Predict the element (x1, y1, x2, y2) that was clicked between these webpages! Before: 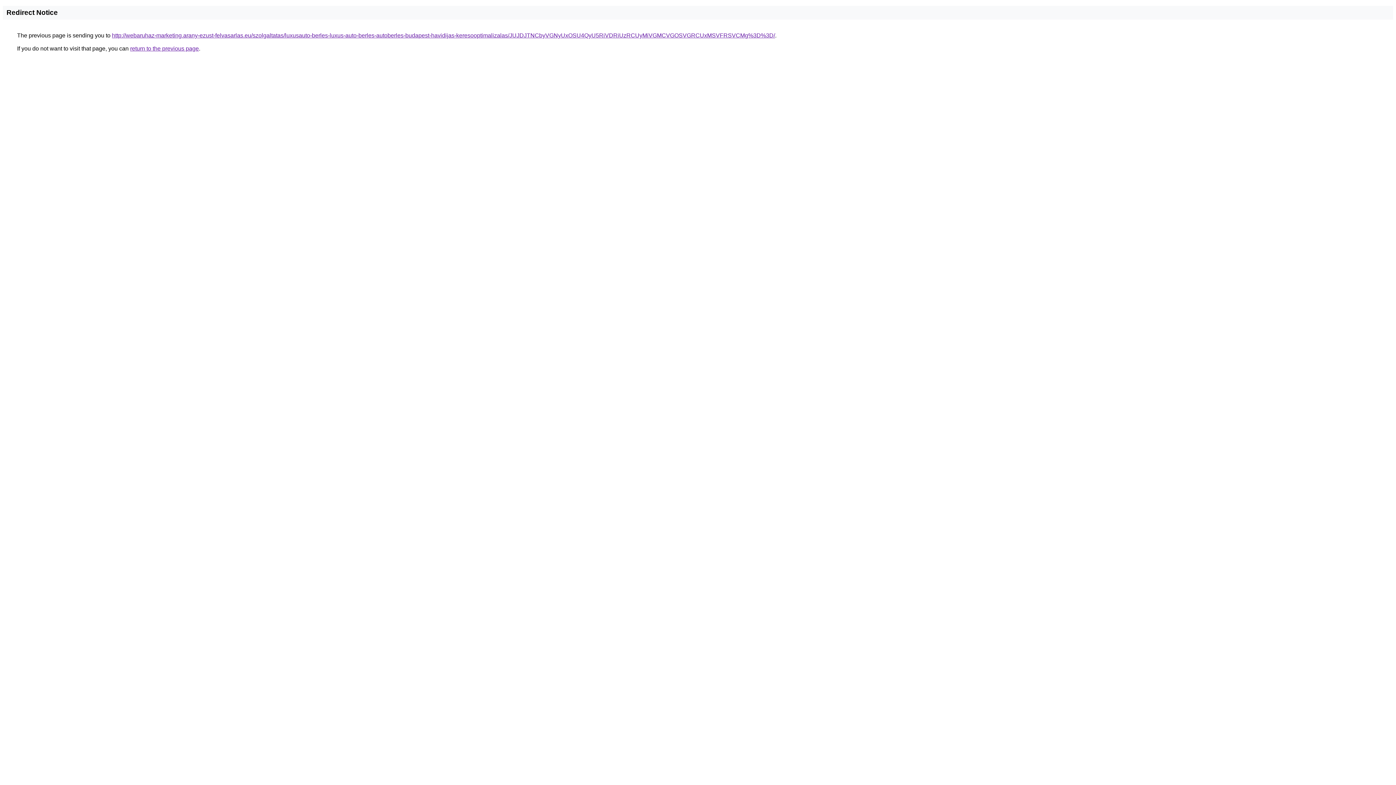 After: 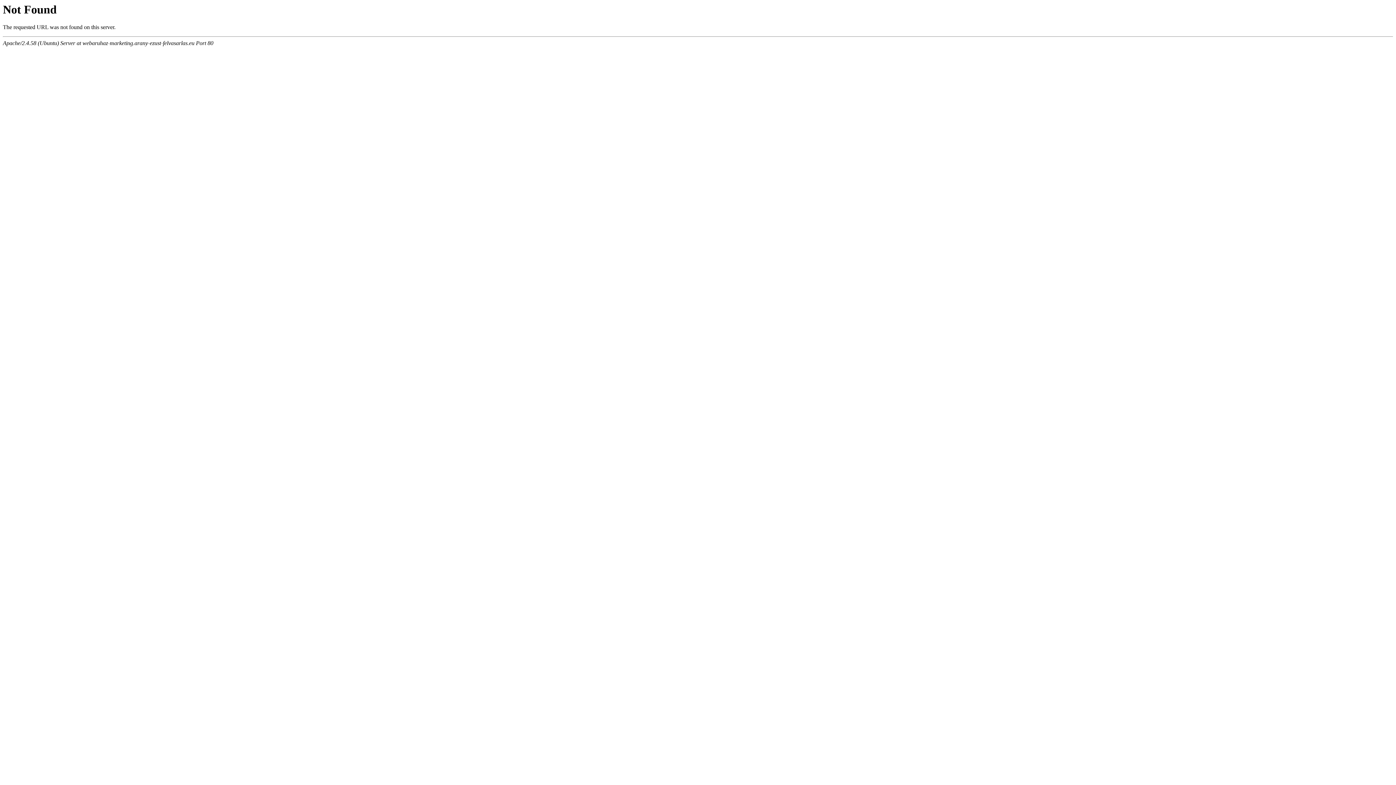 Action: label: http://webaruhaz-marketing.arany-ezust-felvasarlas.eu/szolgaltatas/luxusauto-berles-luxus-auto-berles-autoberles-budapest-havidijas-keresooptimalizalas/JUJDJTNCbyVGNyUxOSU4QyU5RiVDRiUzRCUyMiVGMCVGOSVGRCUxMSVFRSVCMg%3D%3D/ bbox: (112, 32, 775, 38)